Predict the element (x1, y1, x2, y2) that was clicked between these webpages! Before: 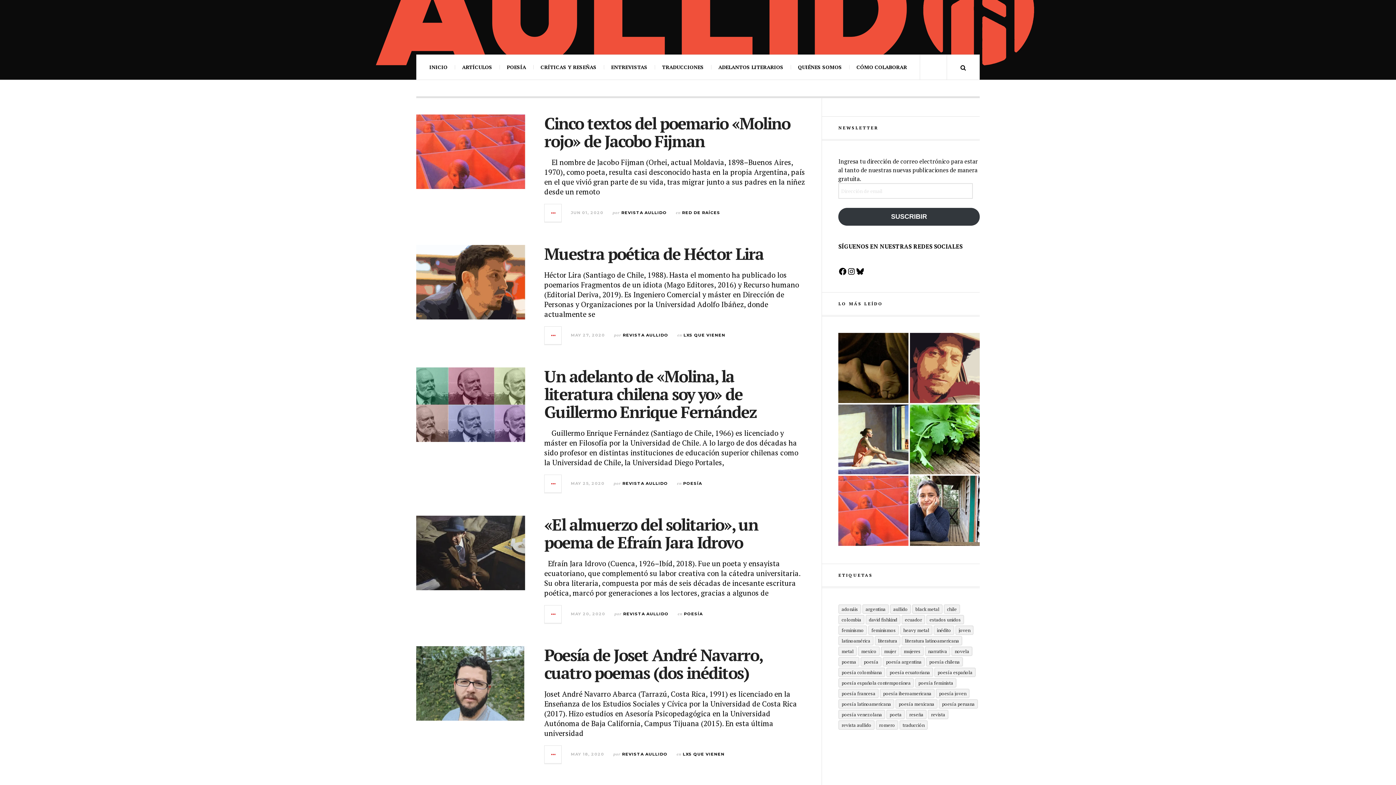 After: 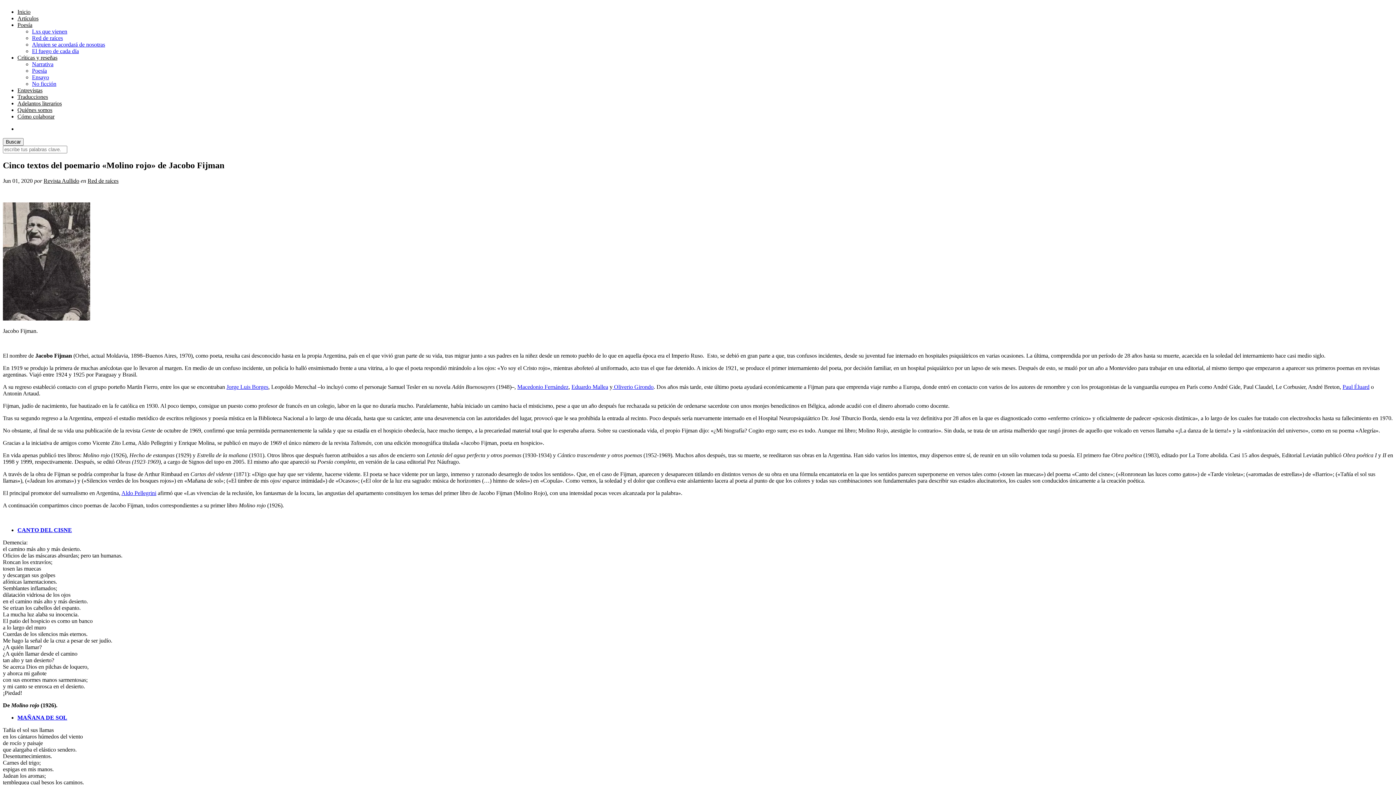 Action: bbox: (838, 476, 908, 546)